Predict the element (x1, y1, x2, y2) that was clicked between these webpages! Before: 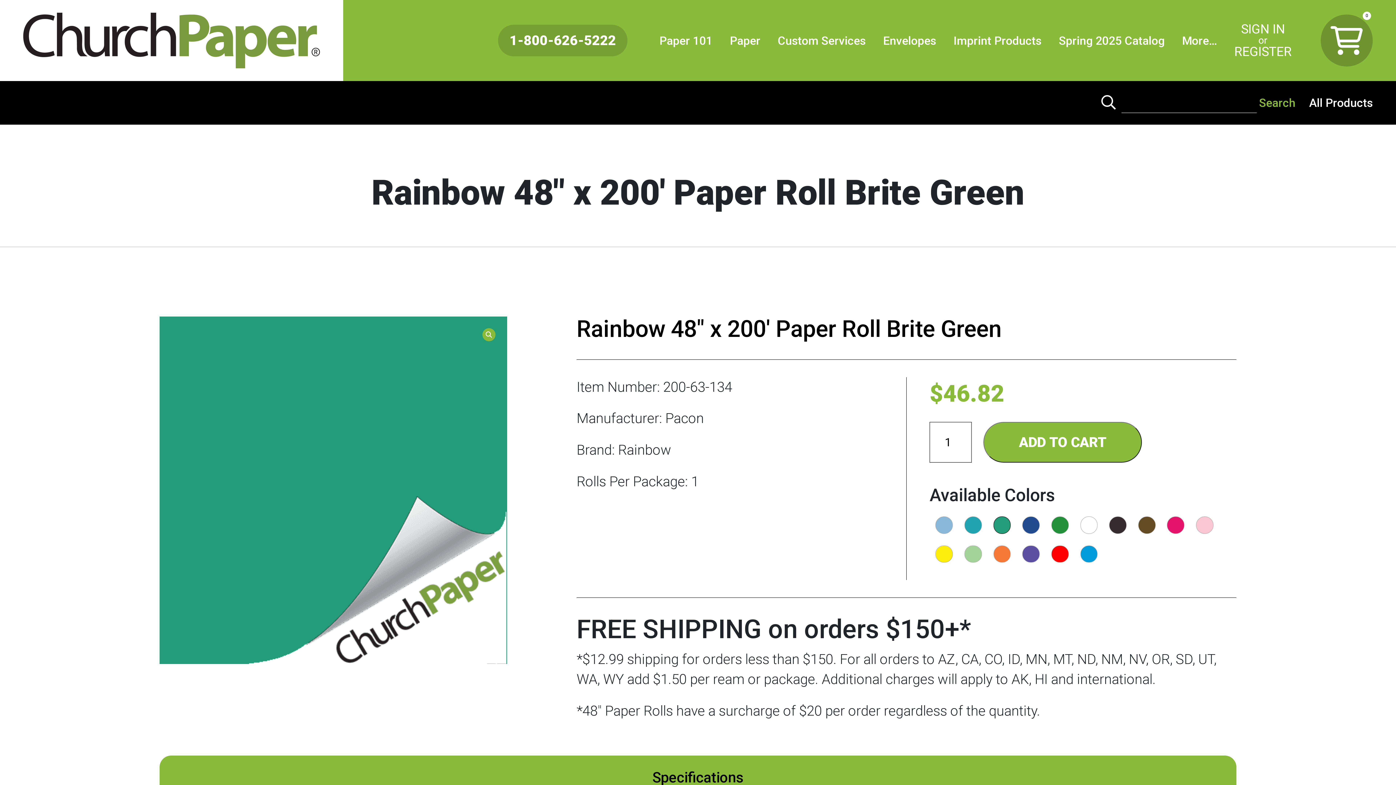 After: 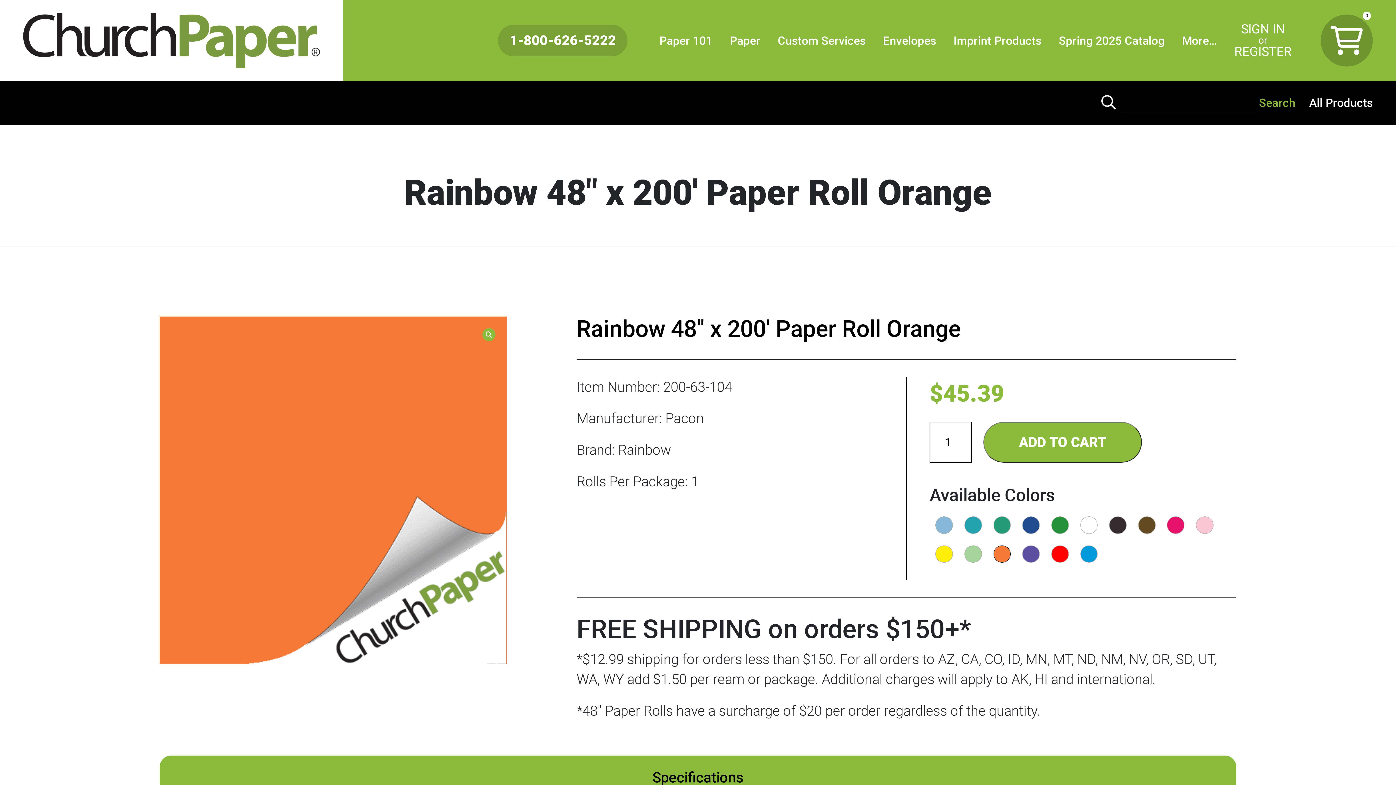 Action: bbox: (993, 545, 1011, 563)